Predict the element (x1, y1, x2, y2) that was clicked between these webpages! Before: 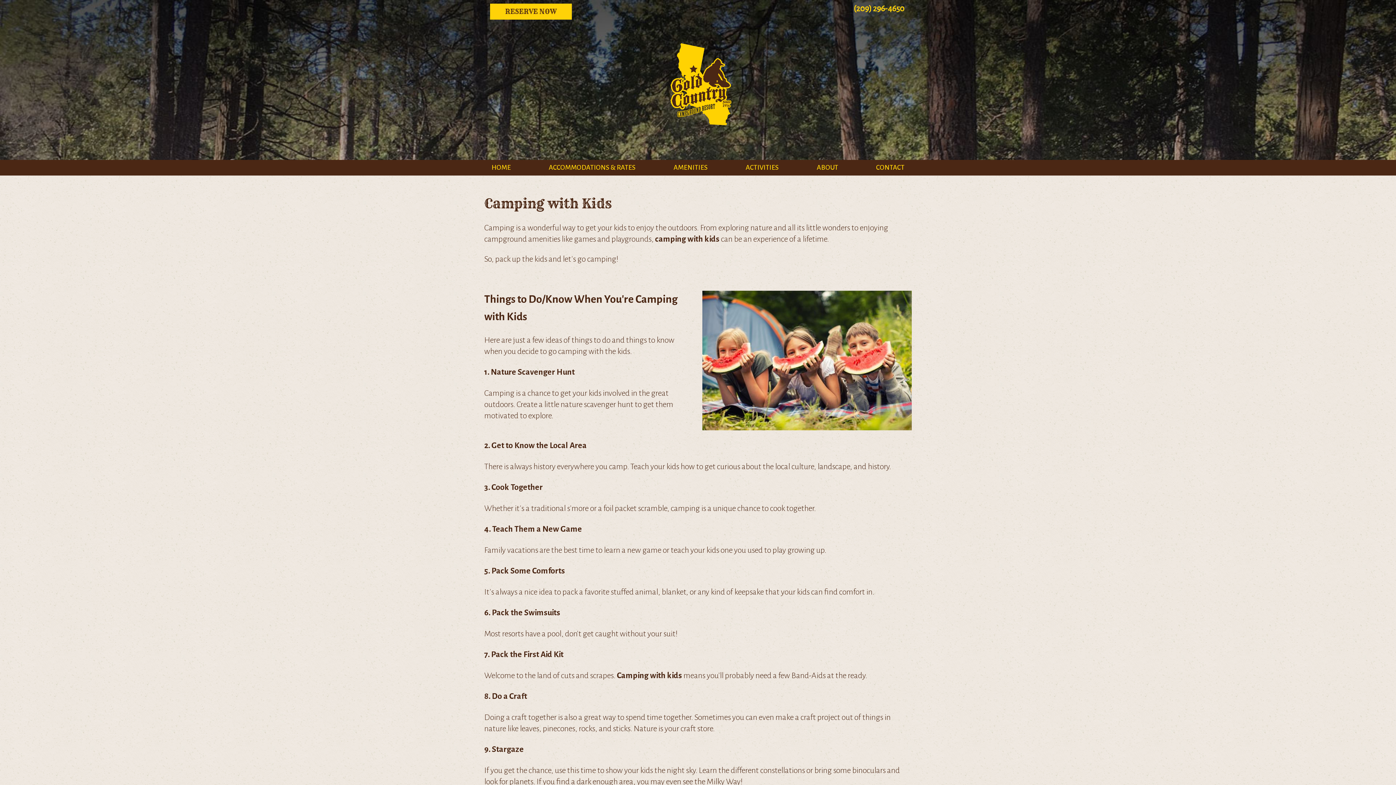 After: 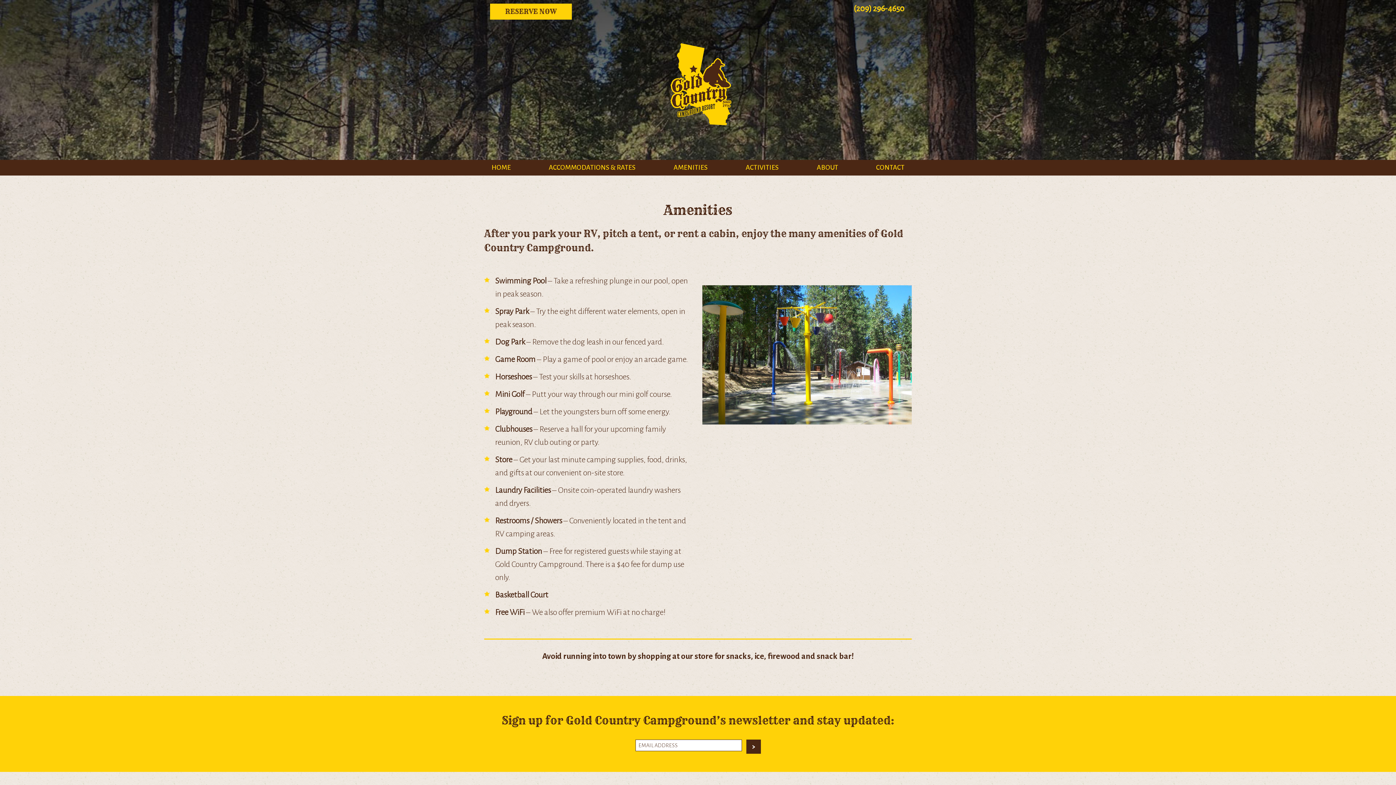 Action: bbox: (673, 163, 707, 172) label: AMENITIES